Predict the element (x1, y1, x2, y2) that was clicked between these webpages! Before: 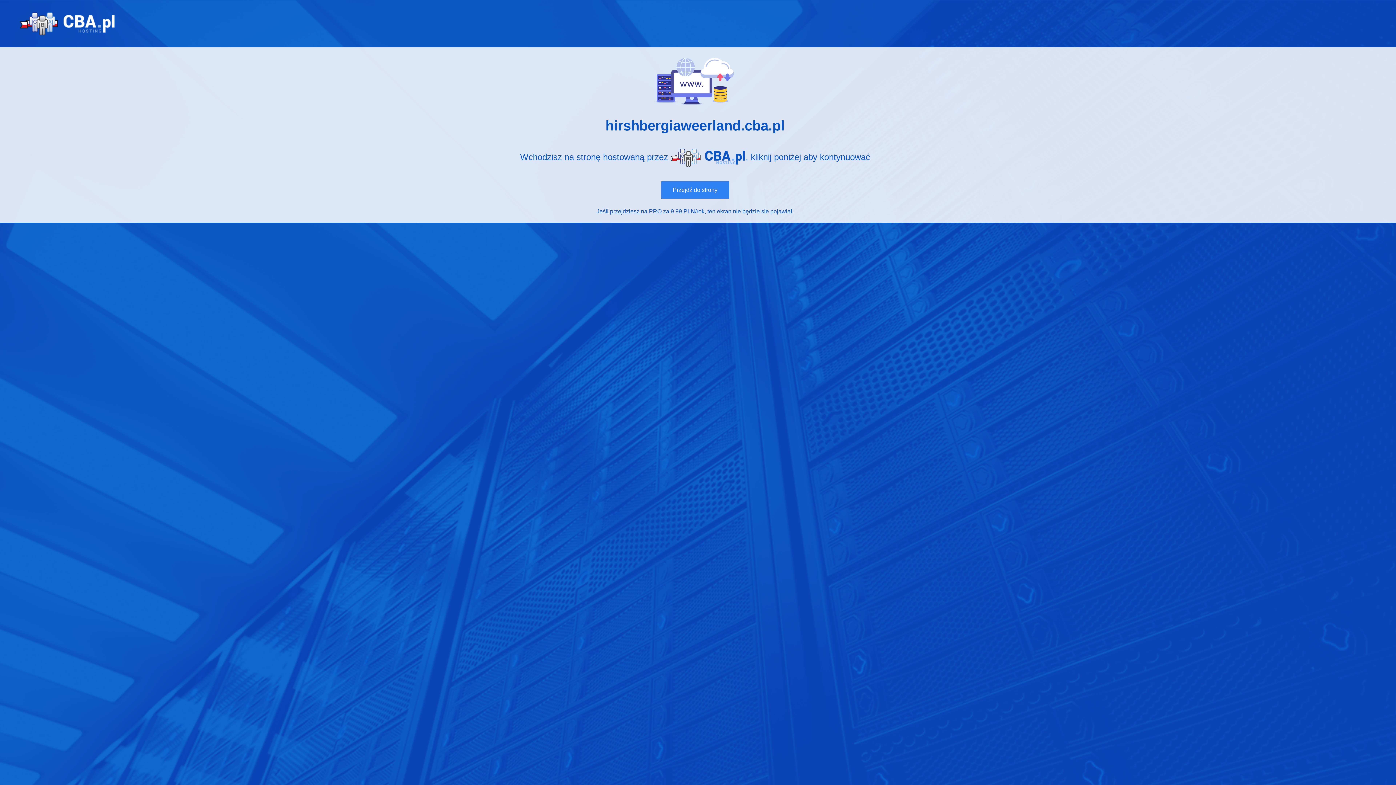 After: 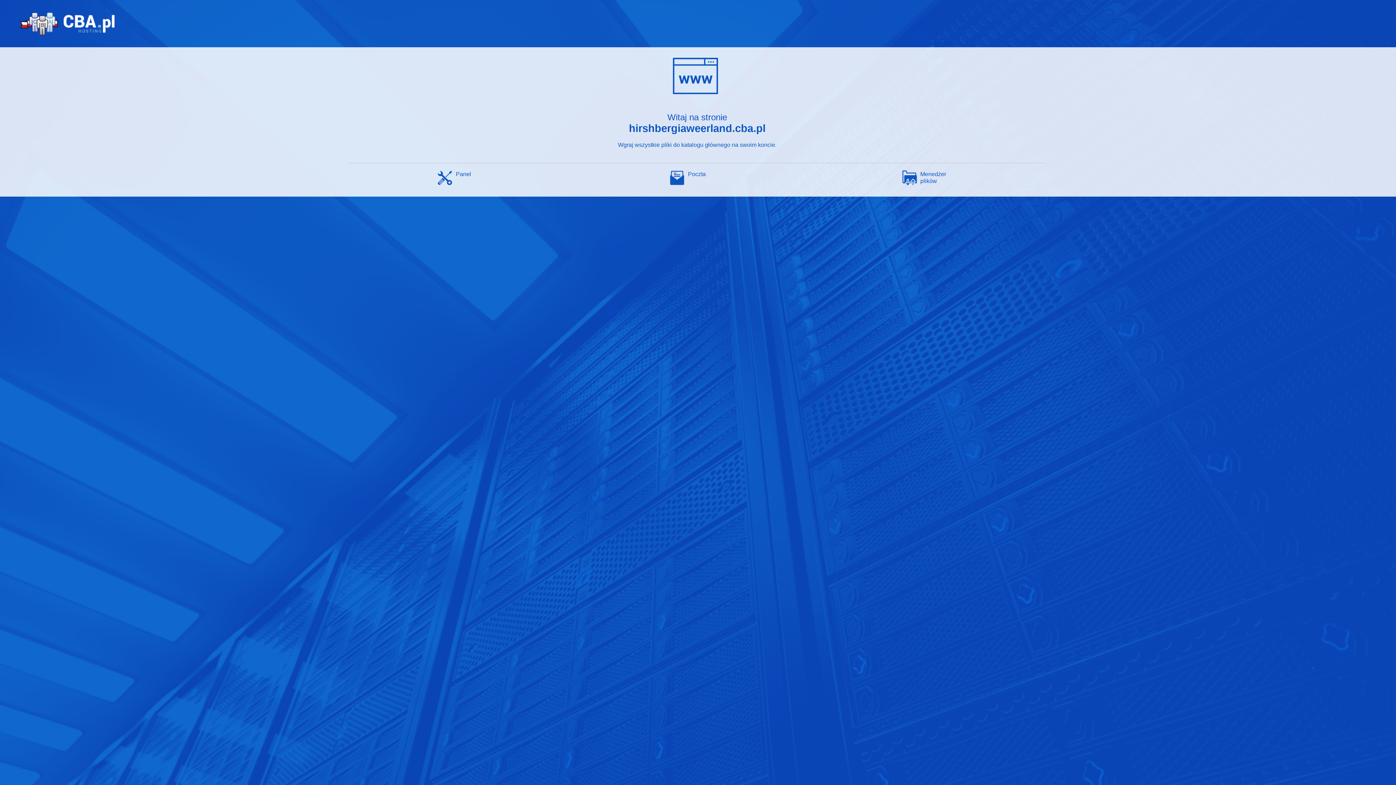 Action: label: Przejdź do strony bbox: (661, 181, 729, 199)